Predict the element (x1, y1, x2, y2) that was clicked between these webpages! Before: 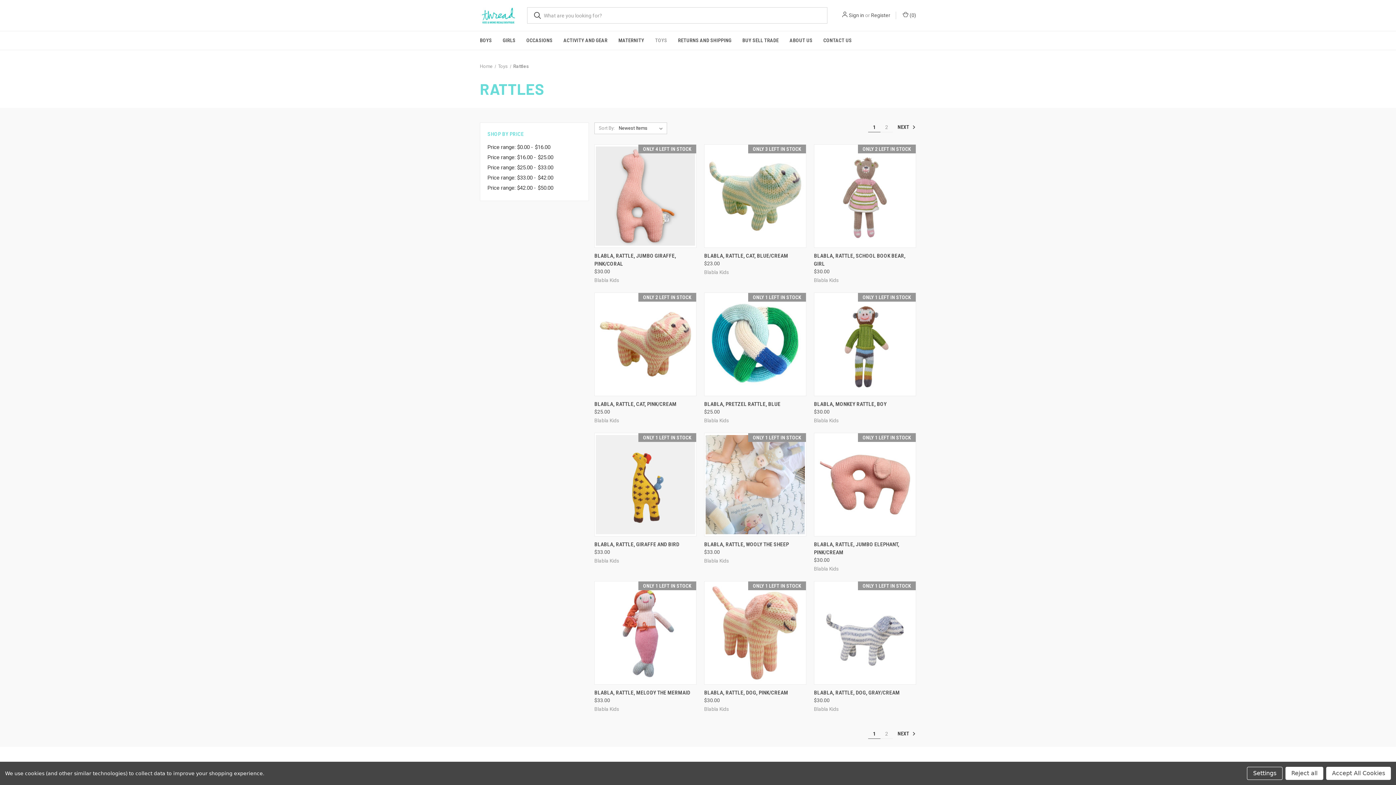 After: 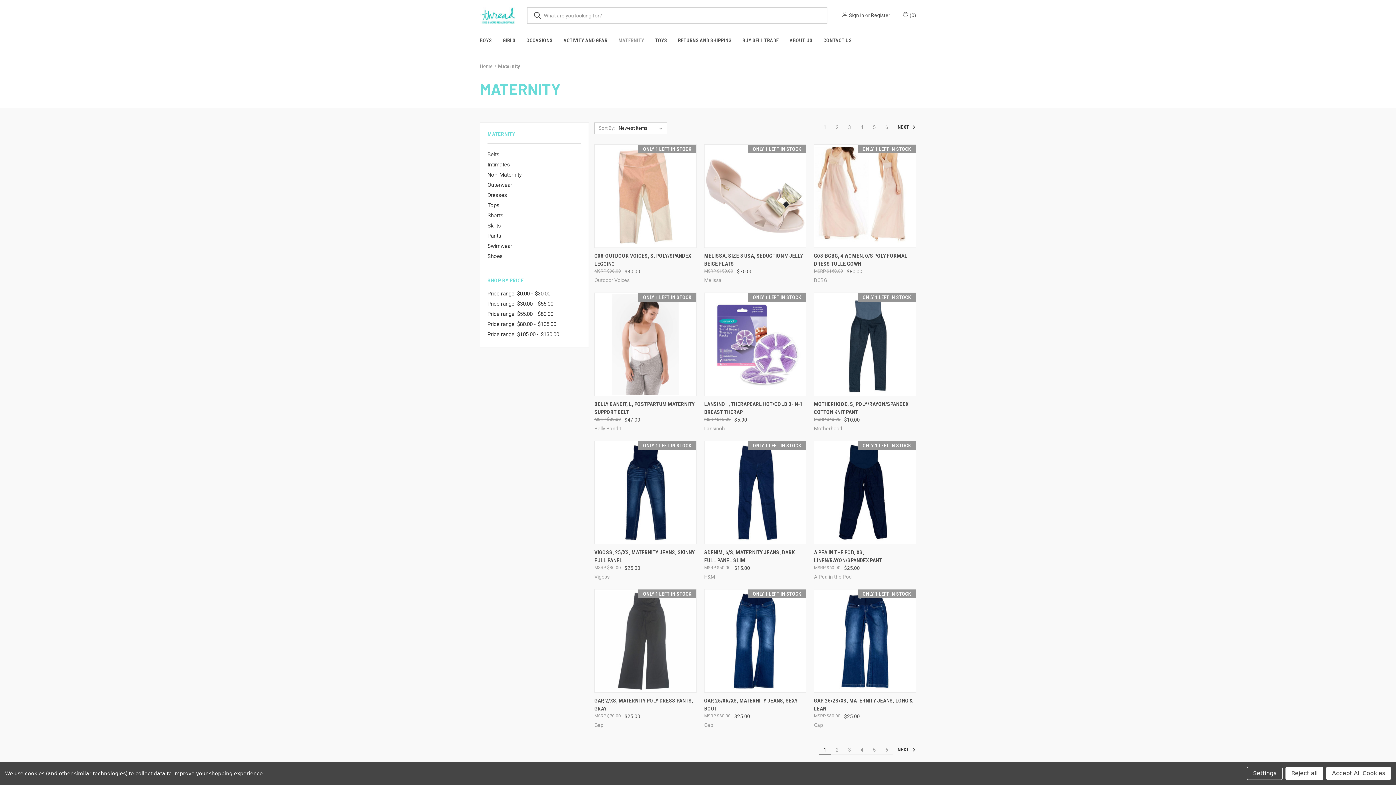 Action: bbox: (613, 31, 649, 49) label: Maternity